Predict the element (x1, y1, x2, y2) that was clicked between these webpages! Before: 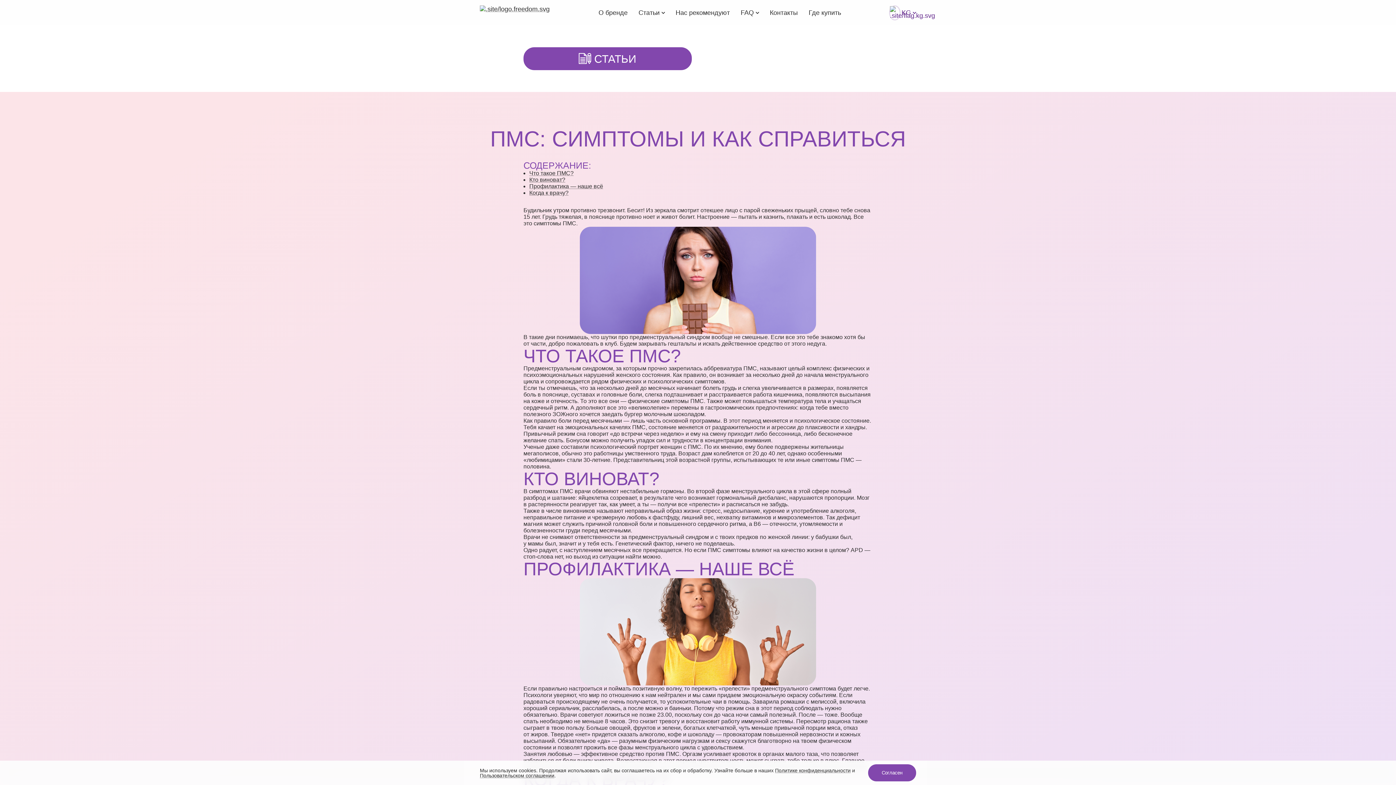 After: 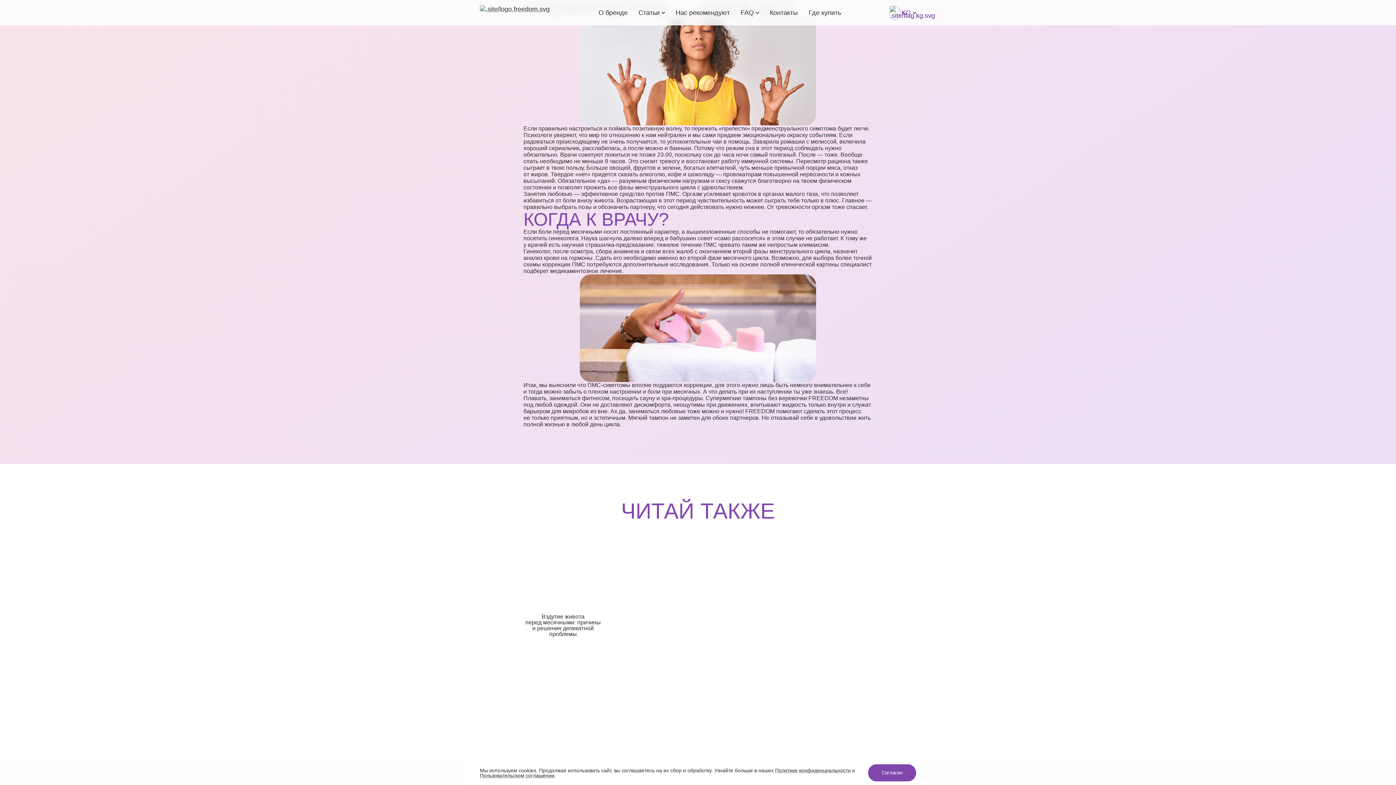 Action: label: Профилактика — наше всё bbox: (529, 183, 603, 189)